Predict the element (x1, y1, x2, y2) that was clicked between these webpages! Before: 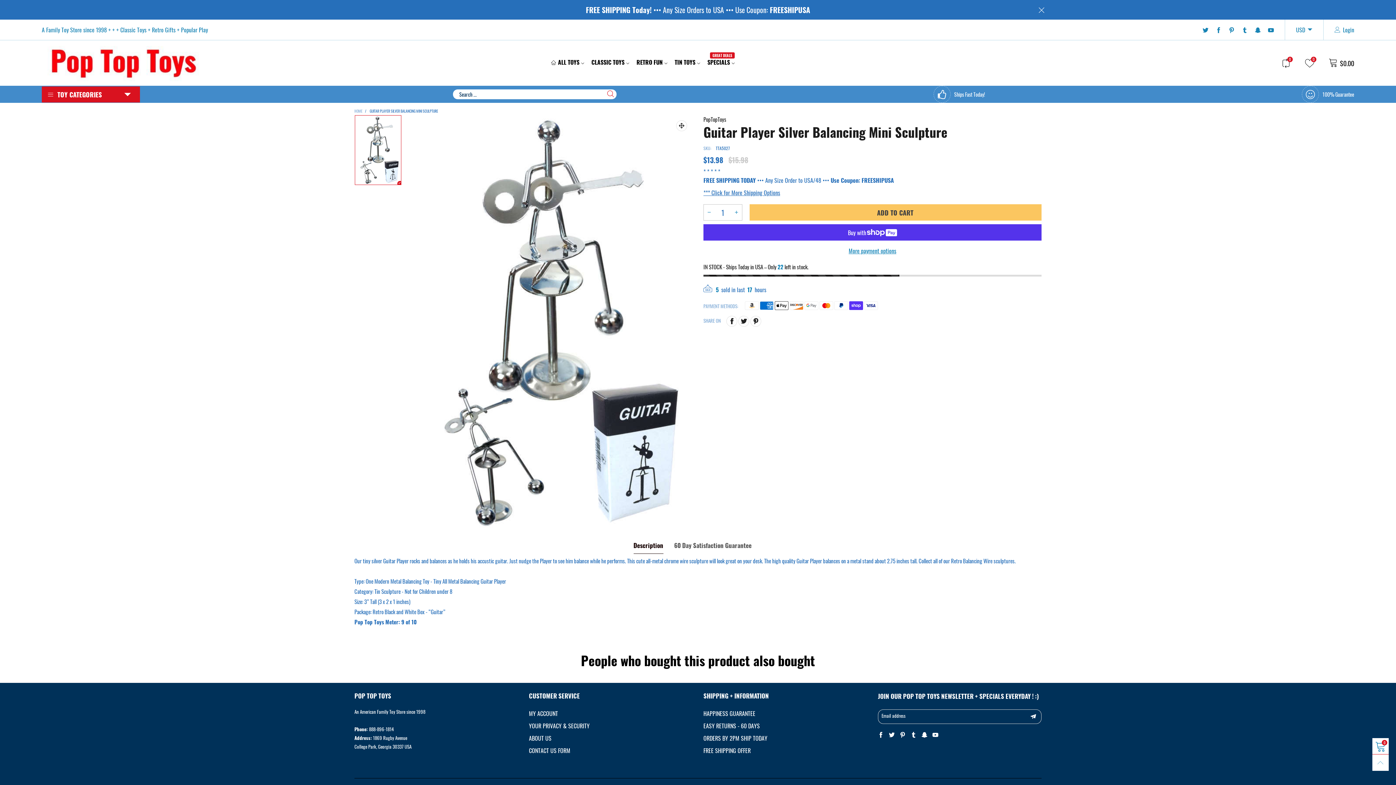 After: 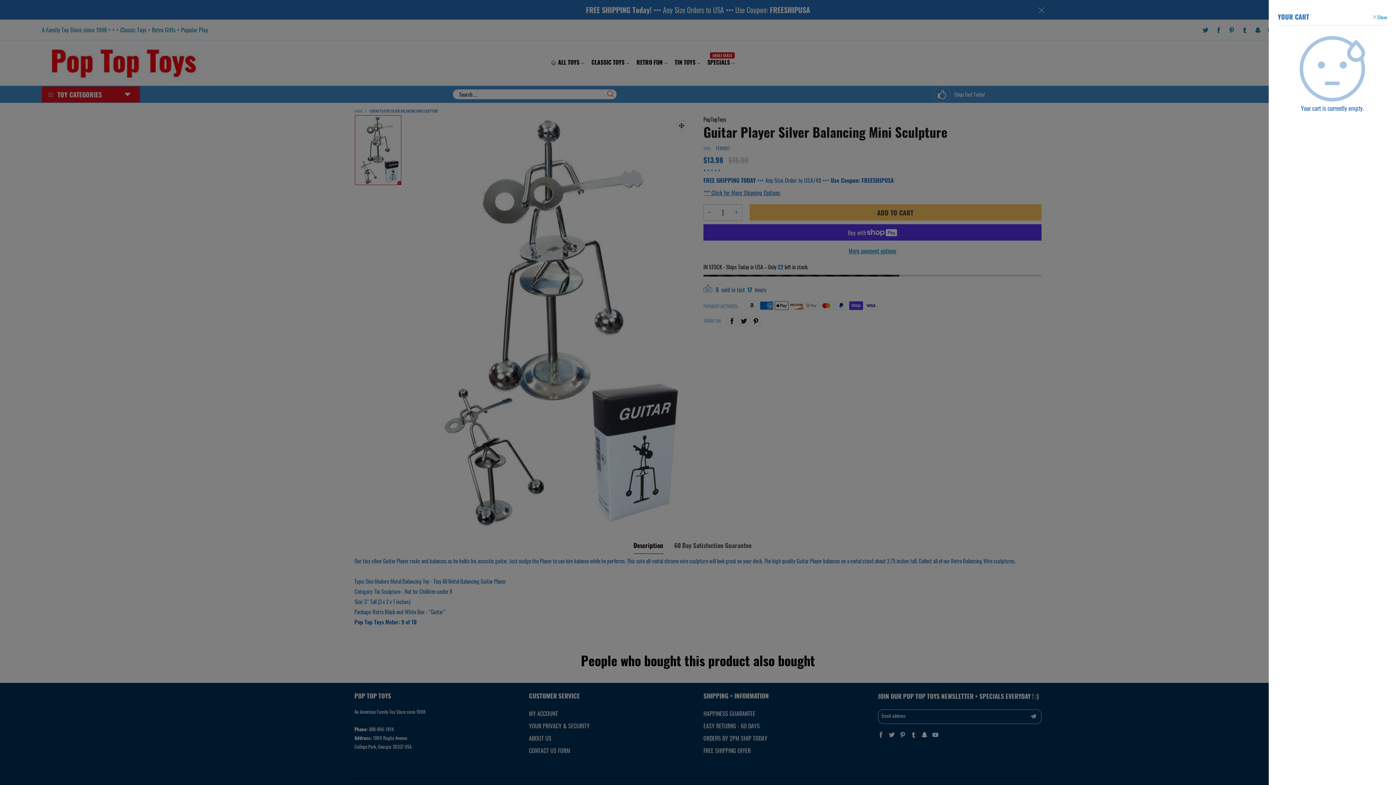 Action: label: 0 bbox: (1372, 738, 1389, 754)